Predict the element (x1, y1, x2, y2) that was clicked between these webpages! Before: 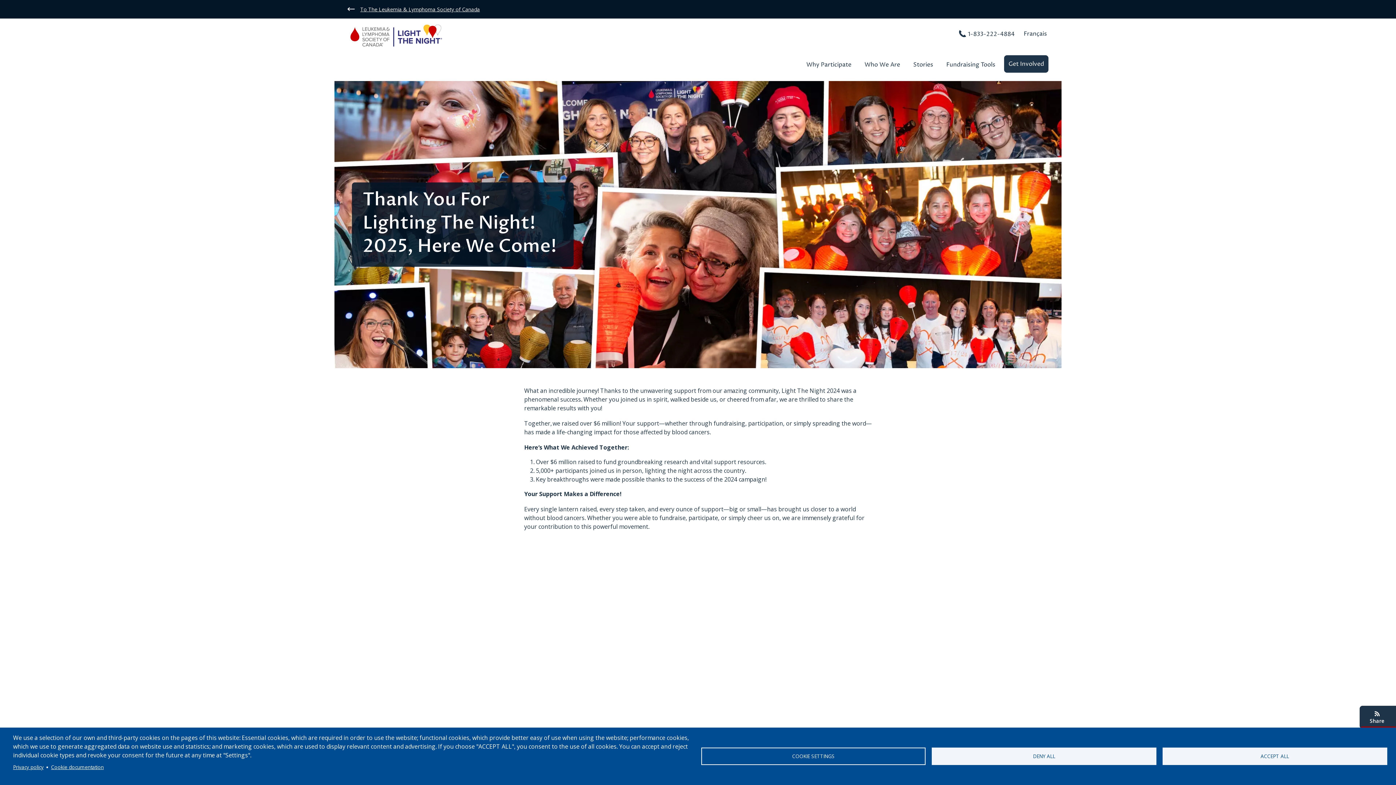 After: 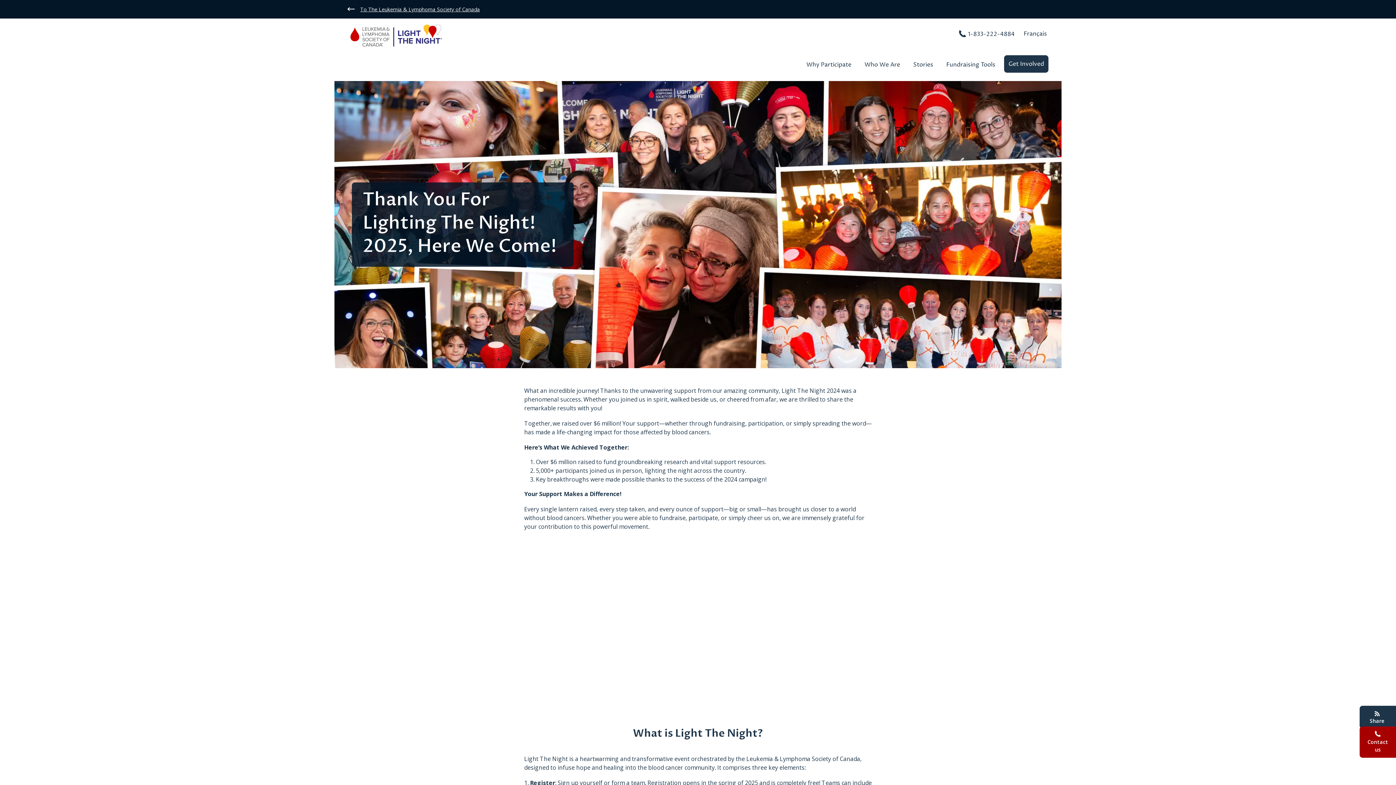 Action: bbox: (932, 748, 1156, 765) label: DENY ALL